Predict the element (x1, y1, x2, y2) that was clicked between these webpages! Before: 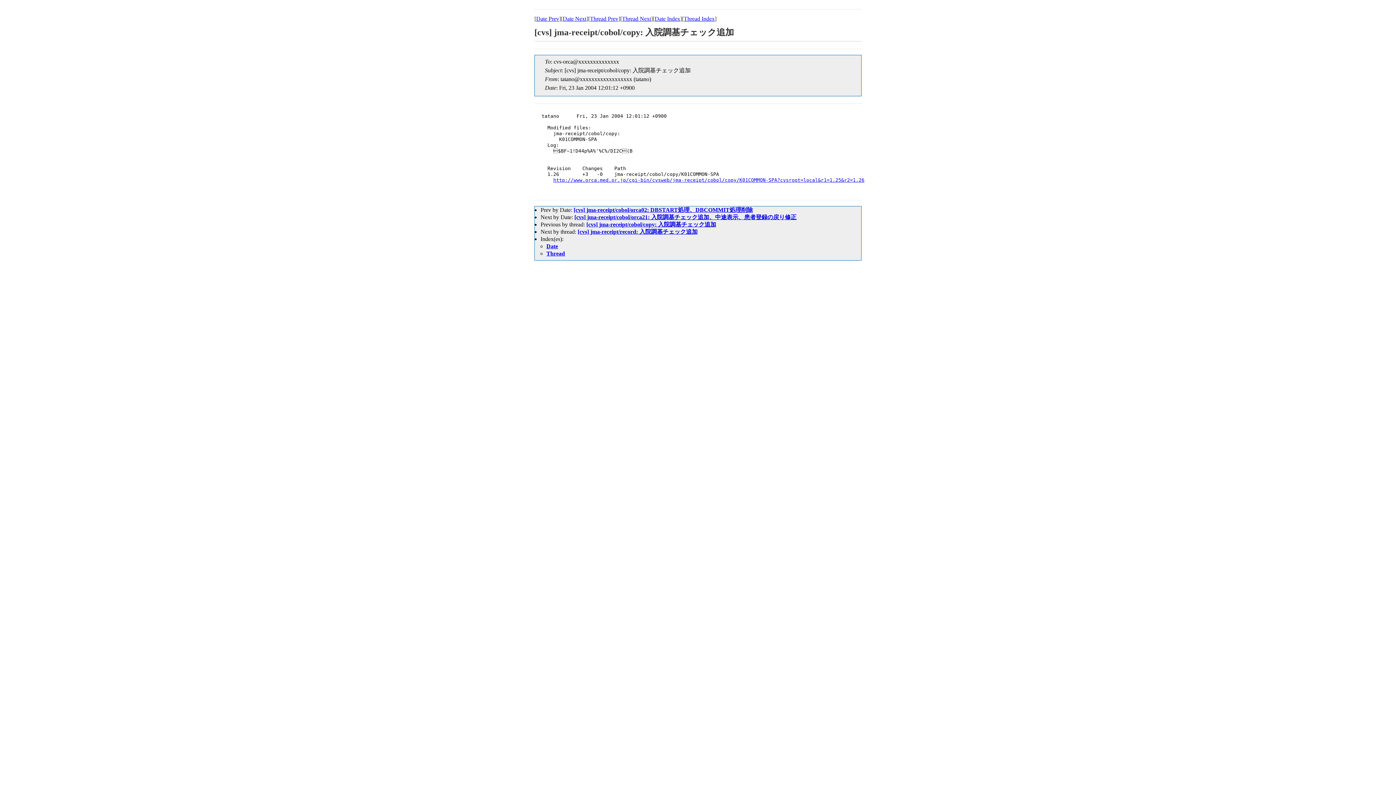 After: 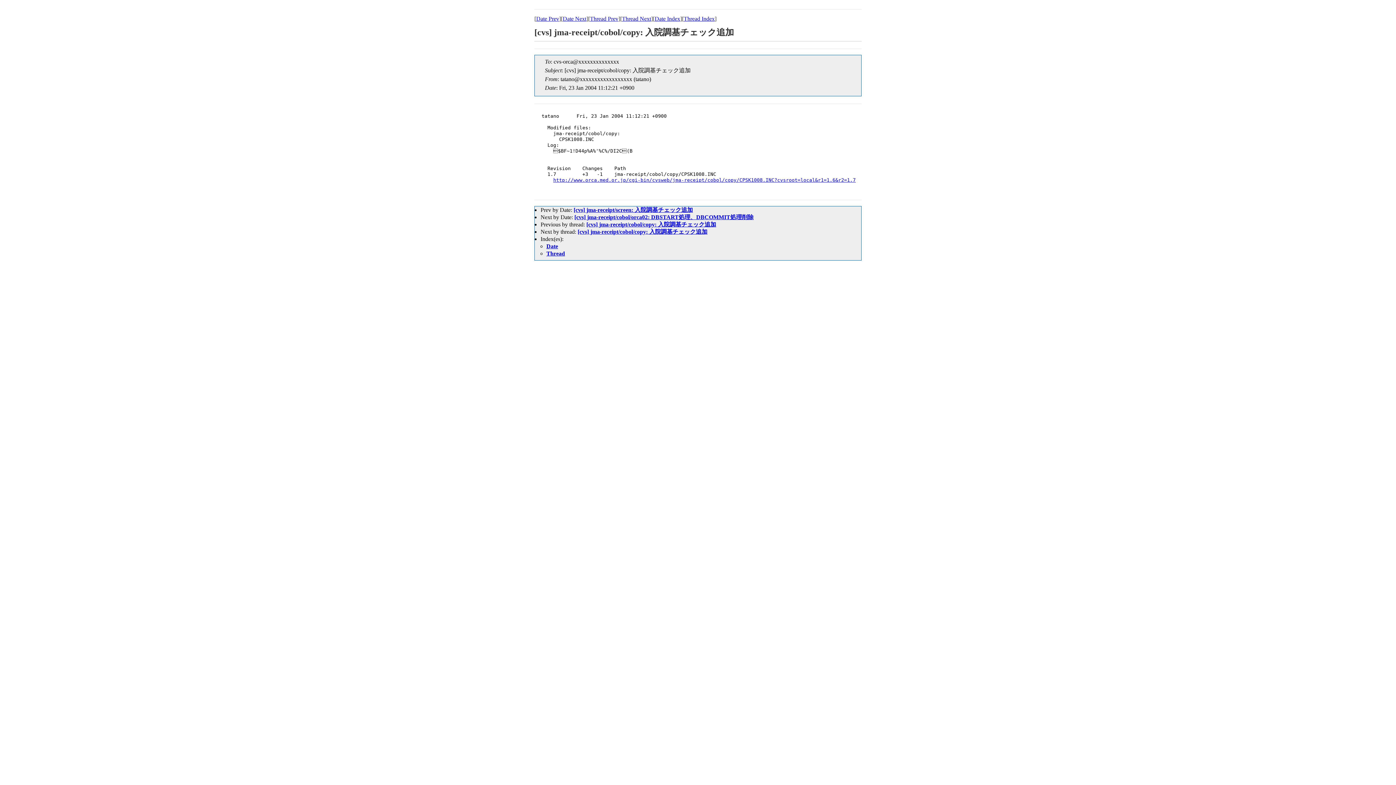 Action: bbox: (590, 15, 618, 21) label: Thread Prev